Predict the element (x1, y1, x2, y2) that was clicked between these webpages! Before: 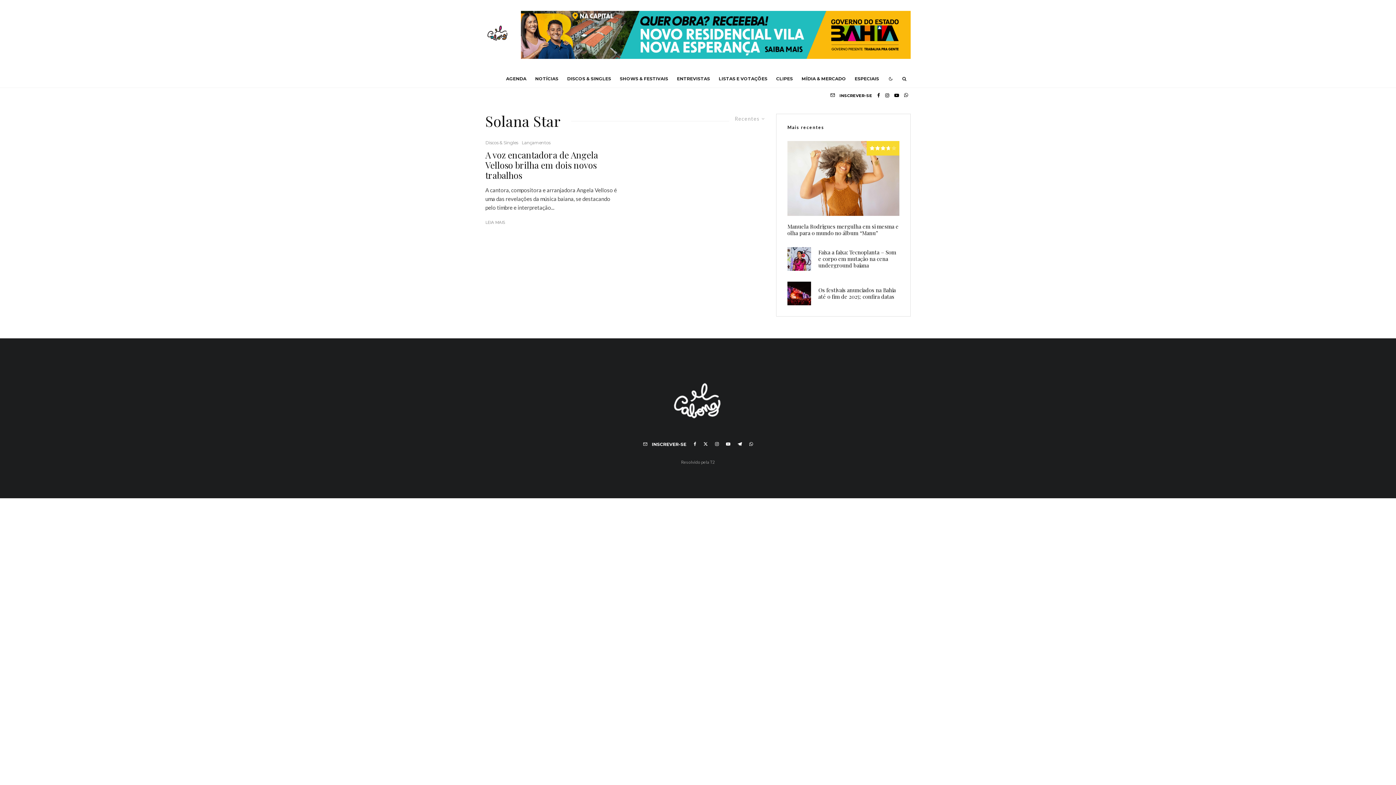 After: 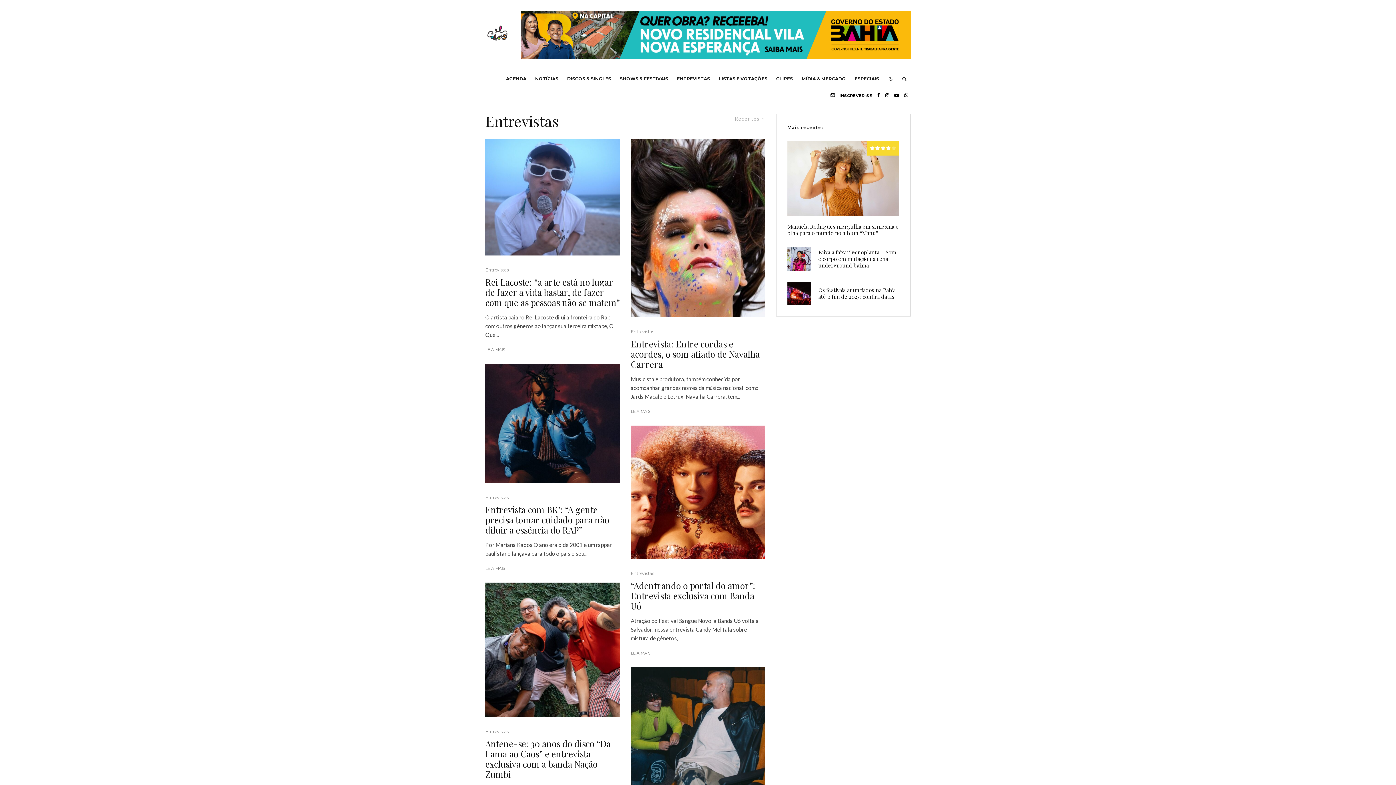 Action: label: ENTREVISTAS bbox: (672, 69, 714, 87)